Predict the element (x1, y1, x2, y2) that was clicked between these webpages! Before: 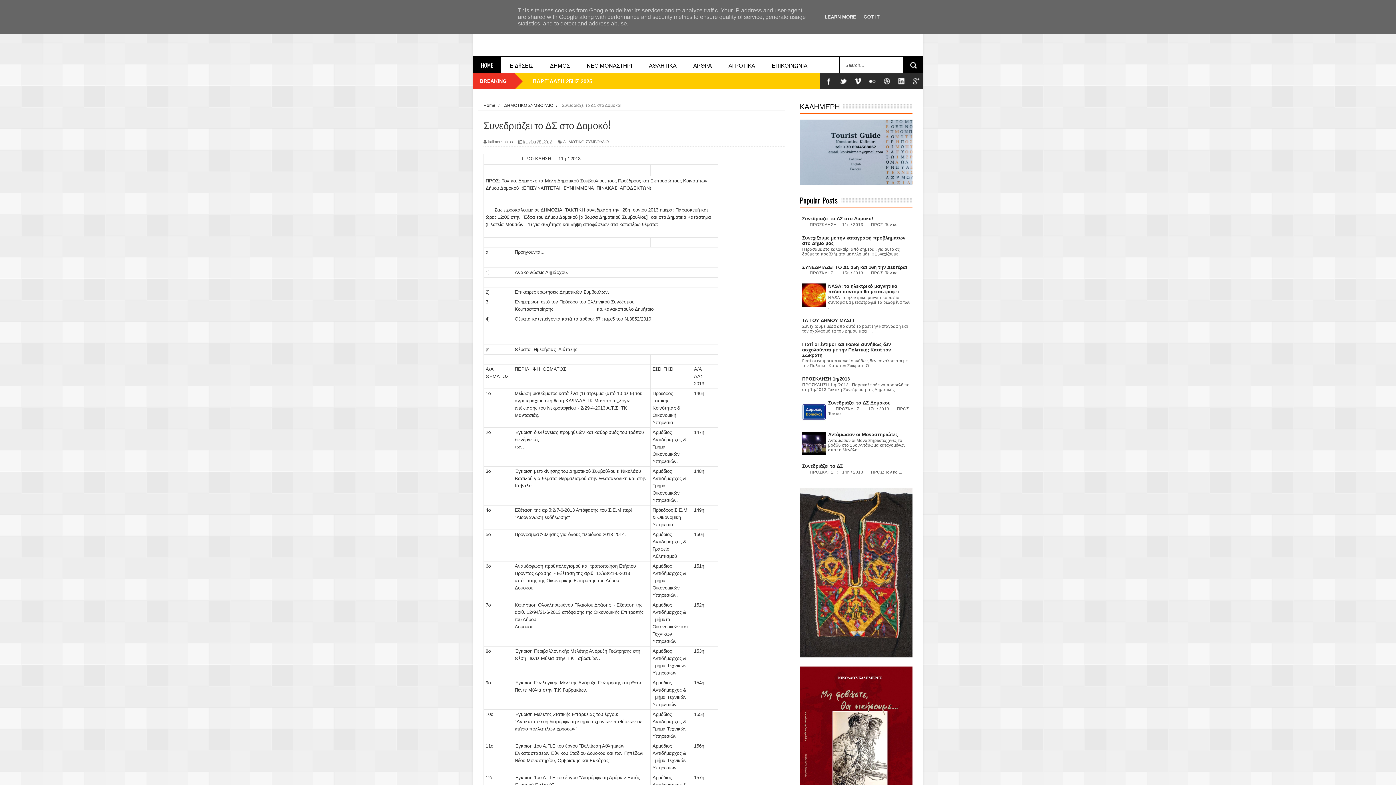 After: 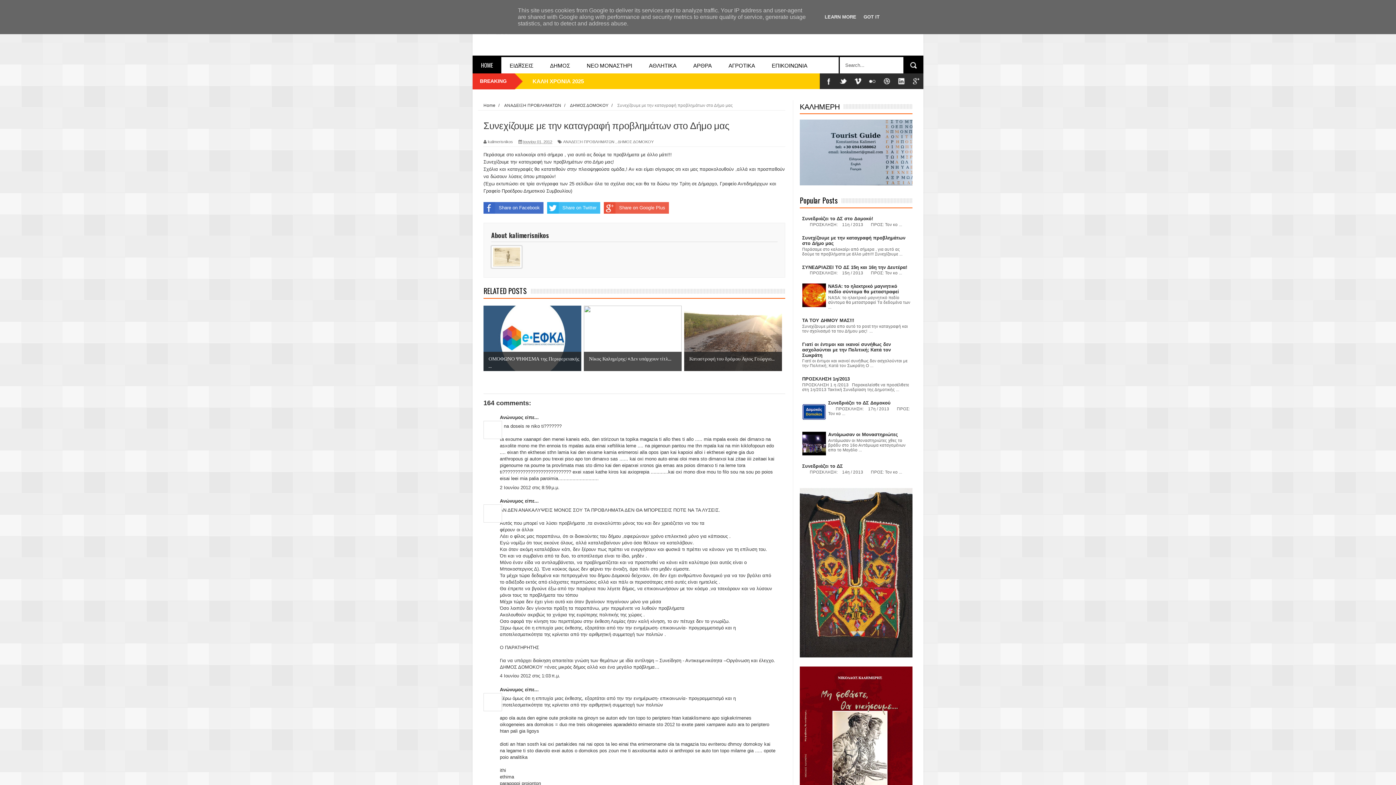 Action: bbox: (802, 235, 905, 246) label: Συνεχίζουμε με την καταγραφή προβλημάτων στο Δήμο μας